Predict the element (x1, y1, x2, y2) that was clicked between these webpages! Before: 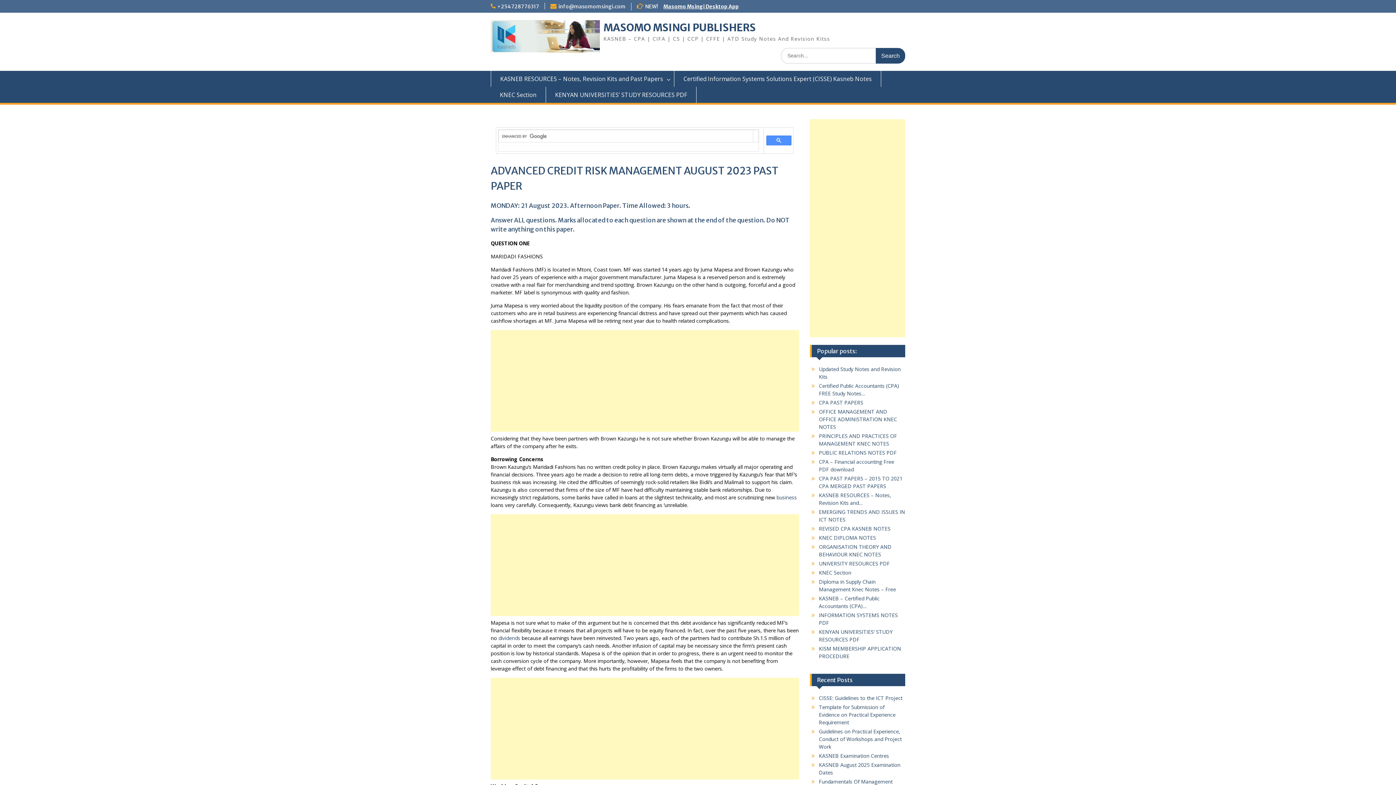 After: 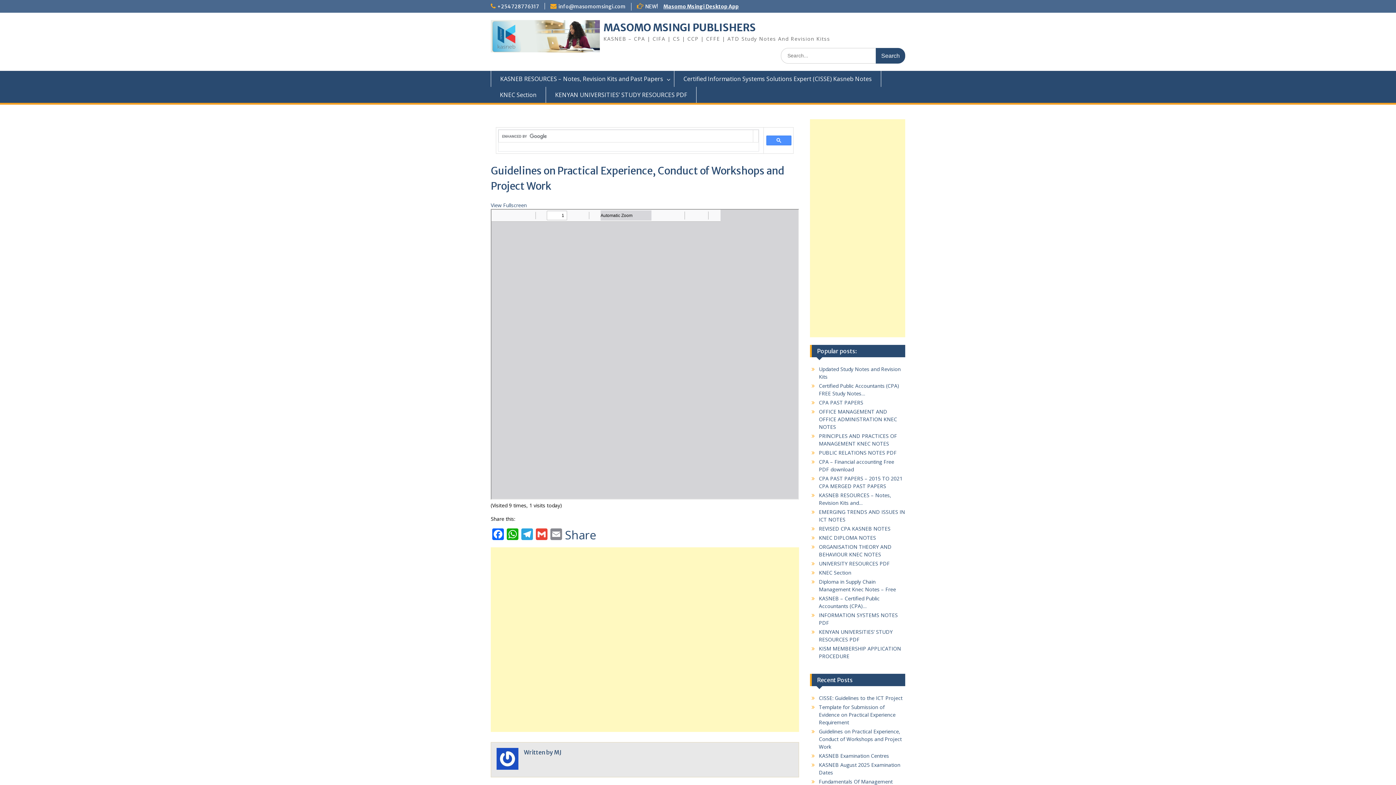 Action: label: Guidelines on Practical Experience, Conduct of Workshops and Project Work bbox: (819, 728, 902, 750)